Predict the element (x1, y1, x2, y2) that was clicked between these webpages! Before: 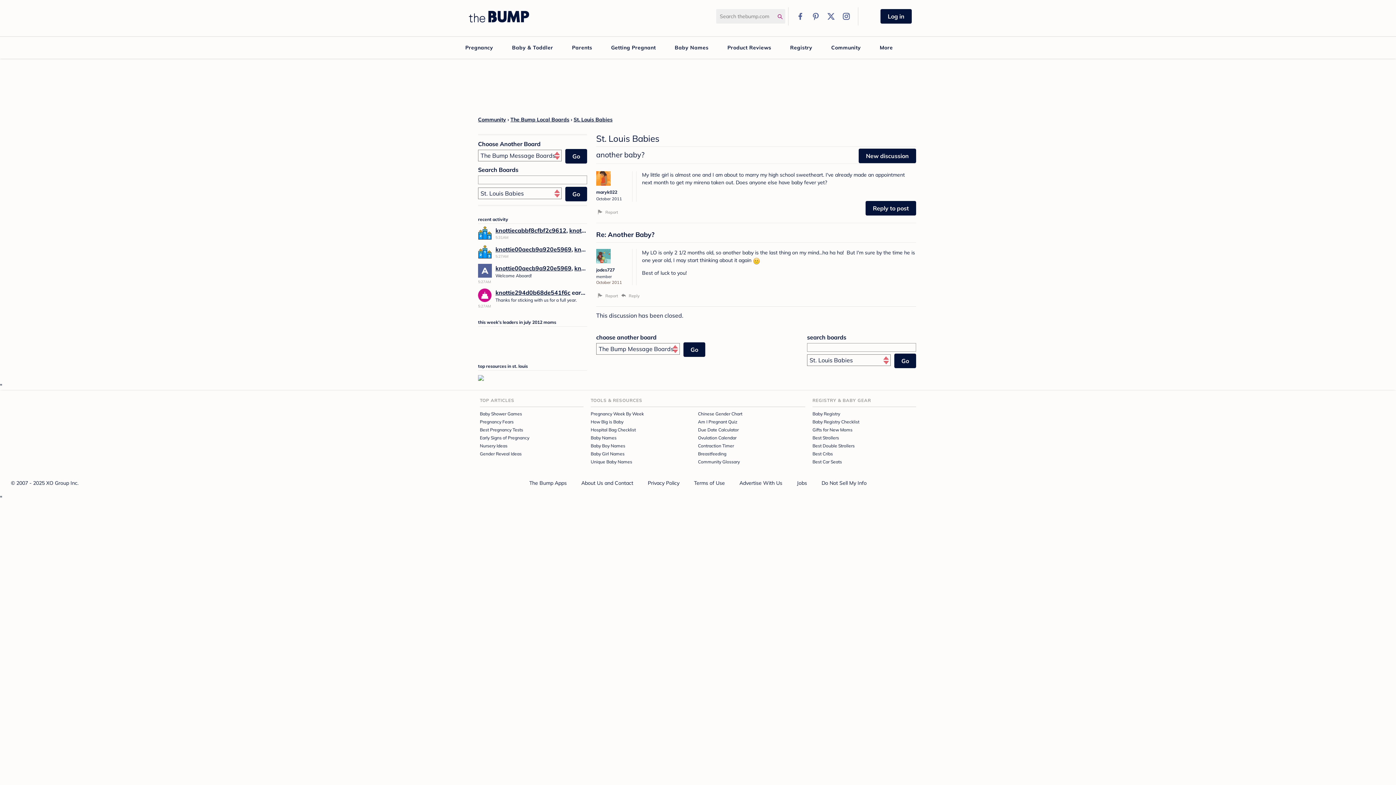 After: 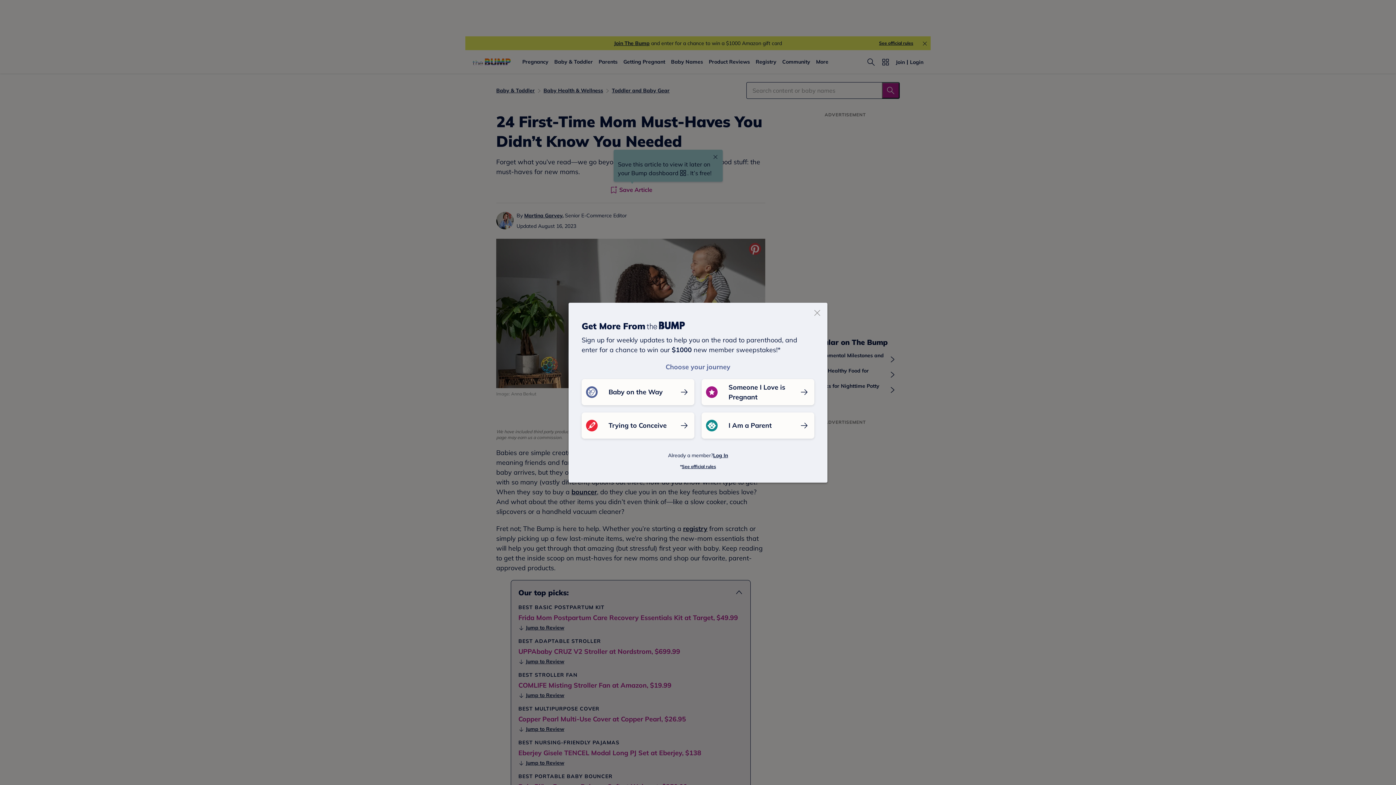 Action: label: Gifts for New Moms bbox: (812, 427, 852, 432)